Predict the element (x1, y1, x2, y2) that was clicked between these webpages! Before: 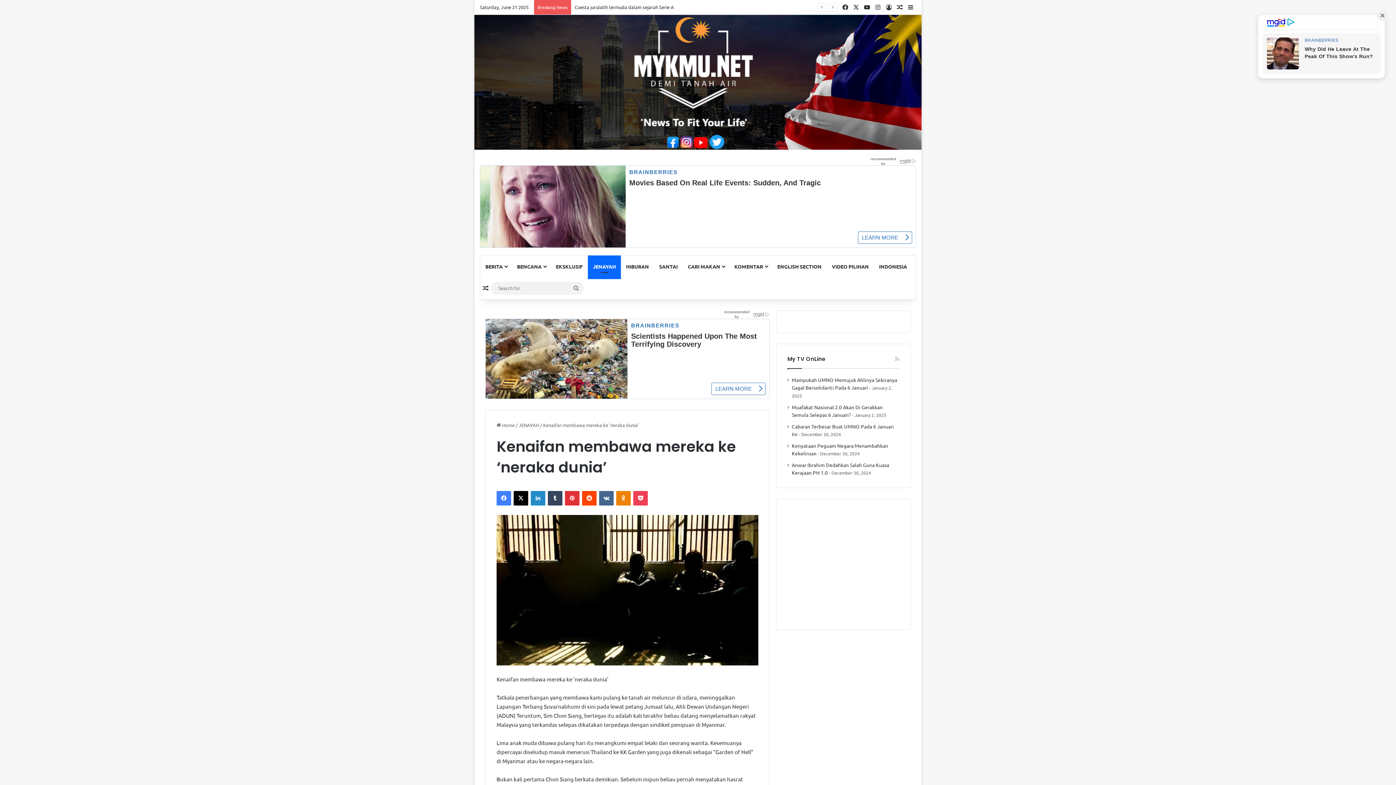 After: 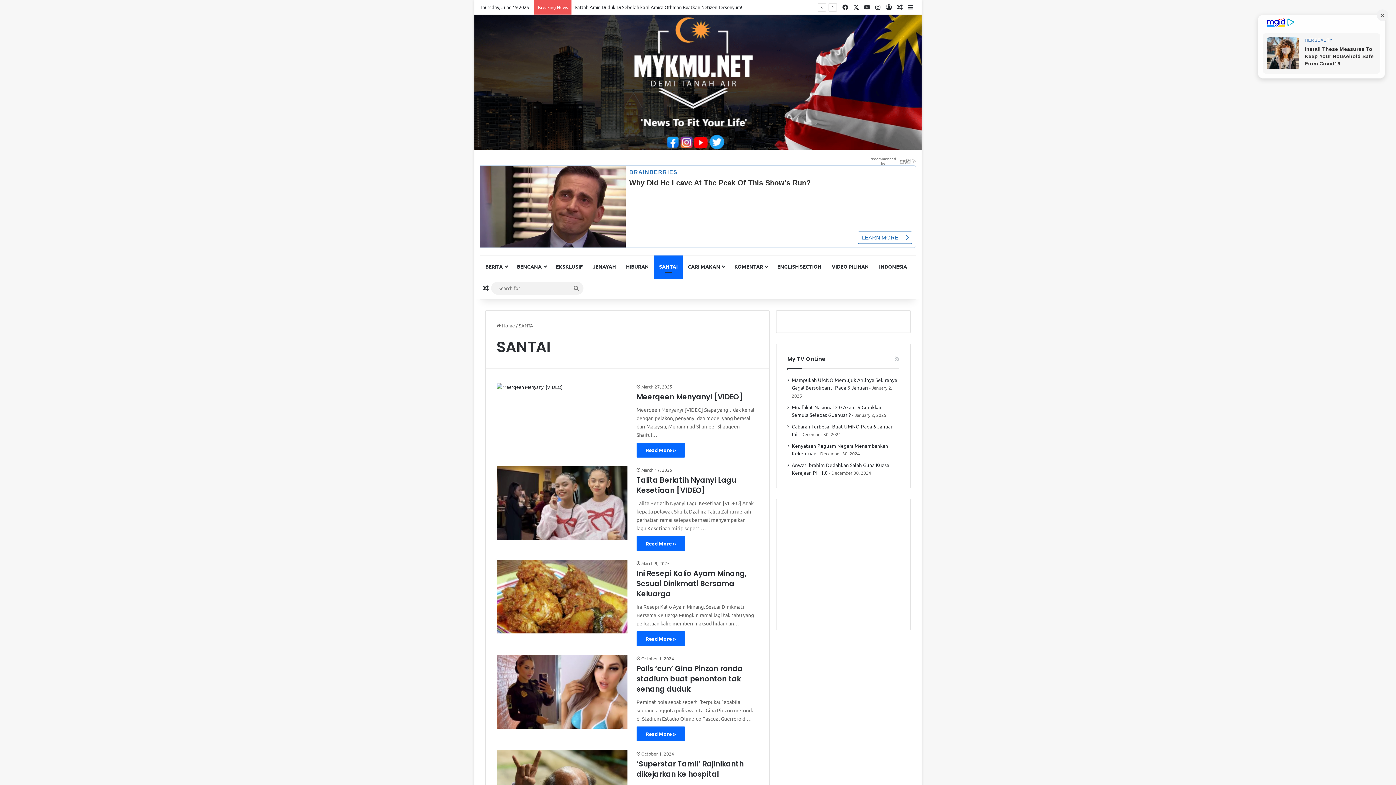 Action: bbox: (654, 255, 682, 277) label: SANTAI